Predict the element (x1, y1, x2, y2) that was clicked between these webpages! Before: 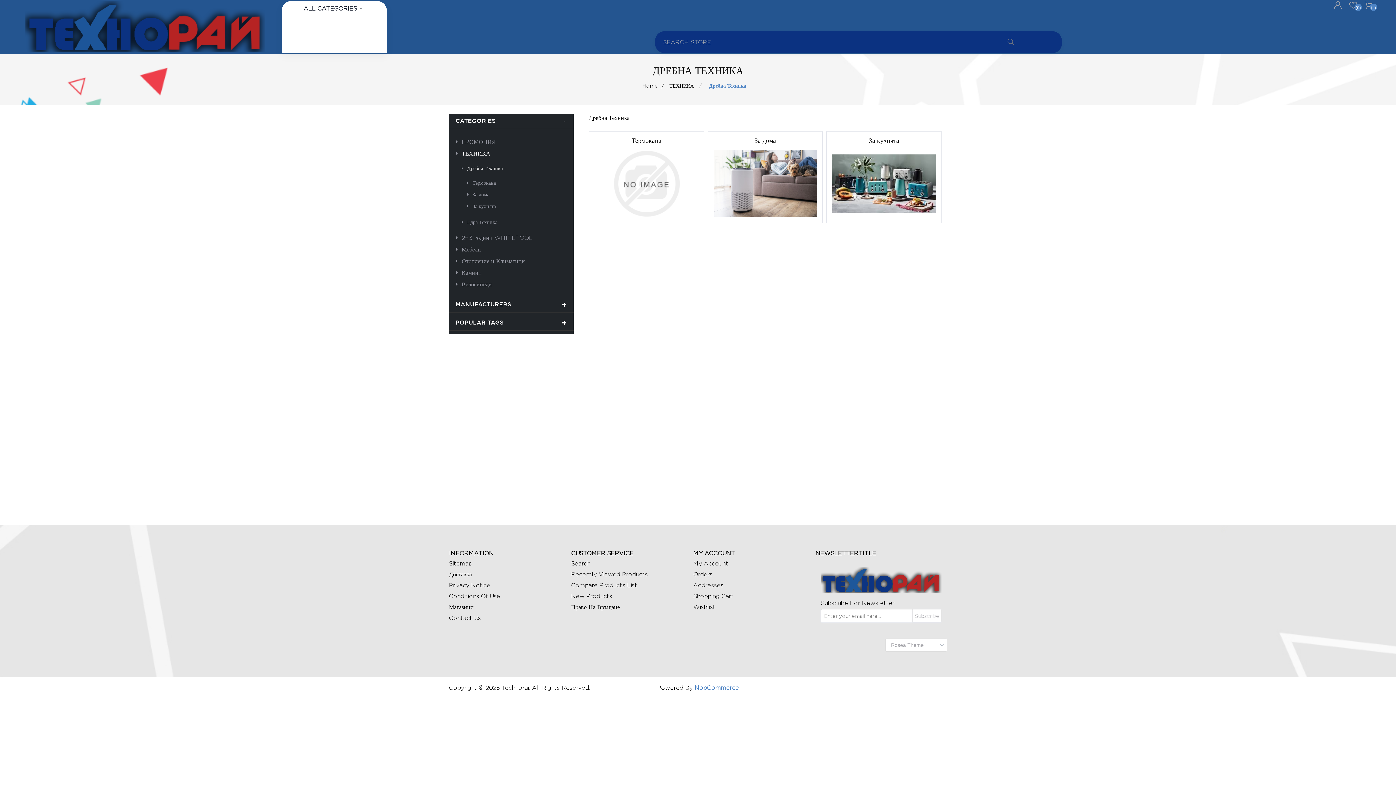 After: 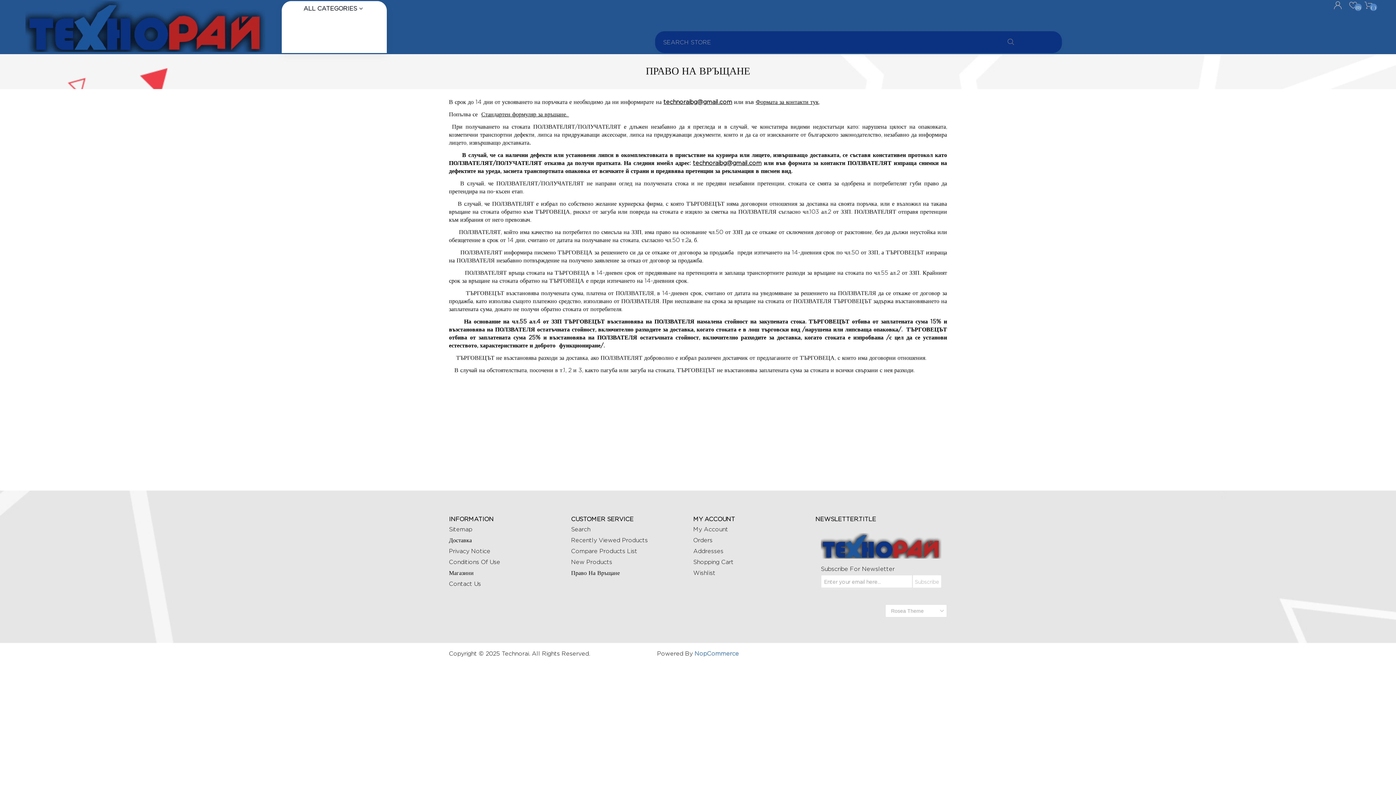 Action: label: Право На Връщане bbox: (571, 604, 620, 610)